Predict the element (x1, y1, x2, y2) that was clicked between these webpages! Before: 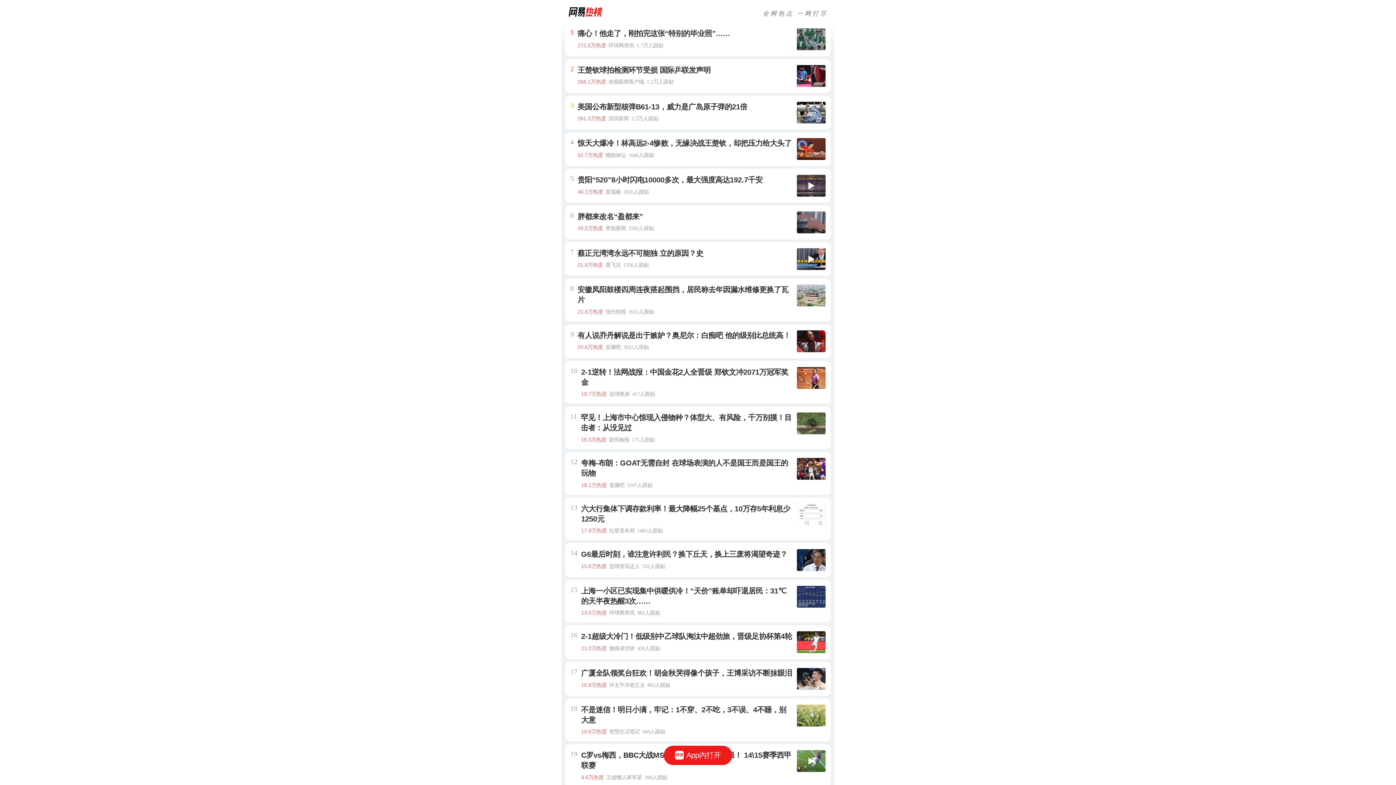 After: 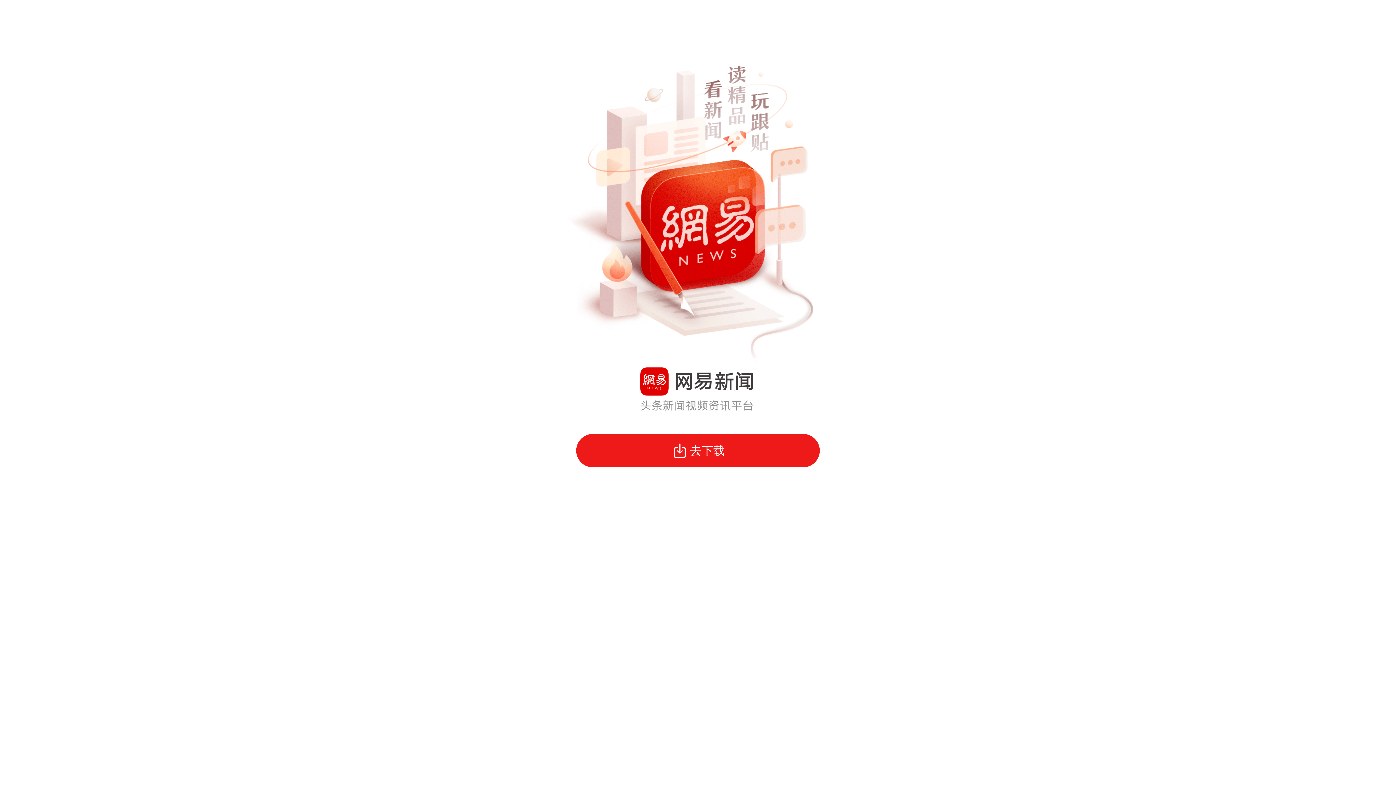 Action: label: App内打开 bbox: (663, 746, 732, 765)